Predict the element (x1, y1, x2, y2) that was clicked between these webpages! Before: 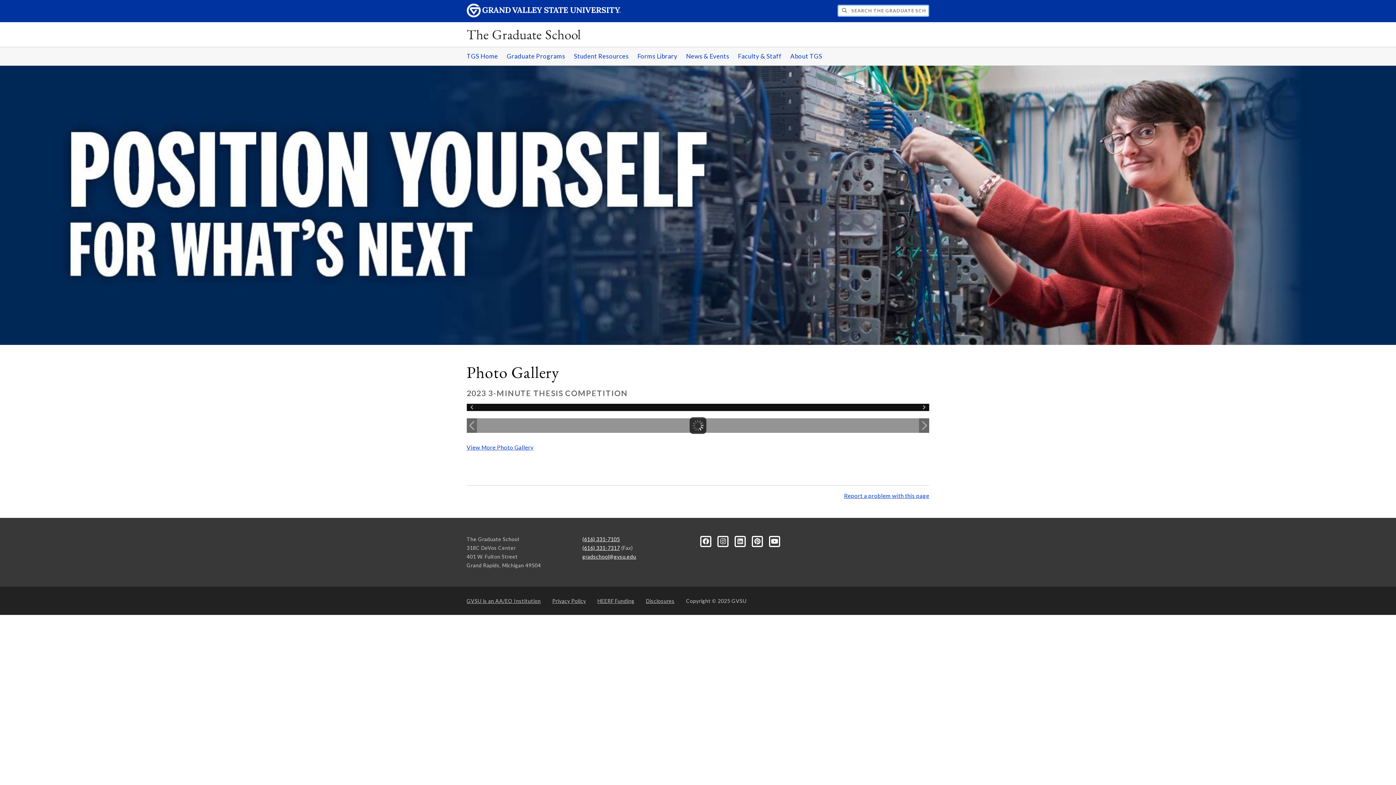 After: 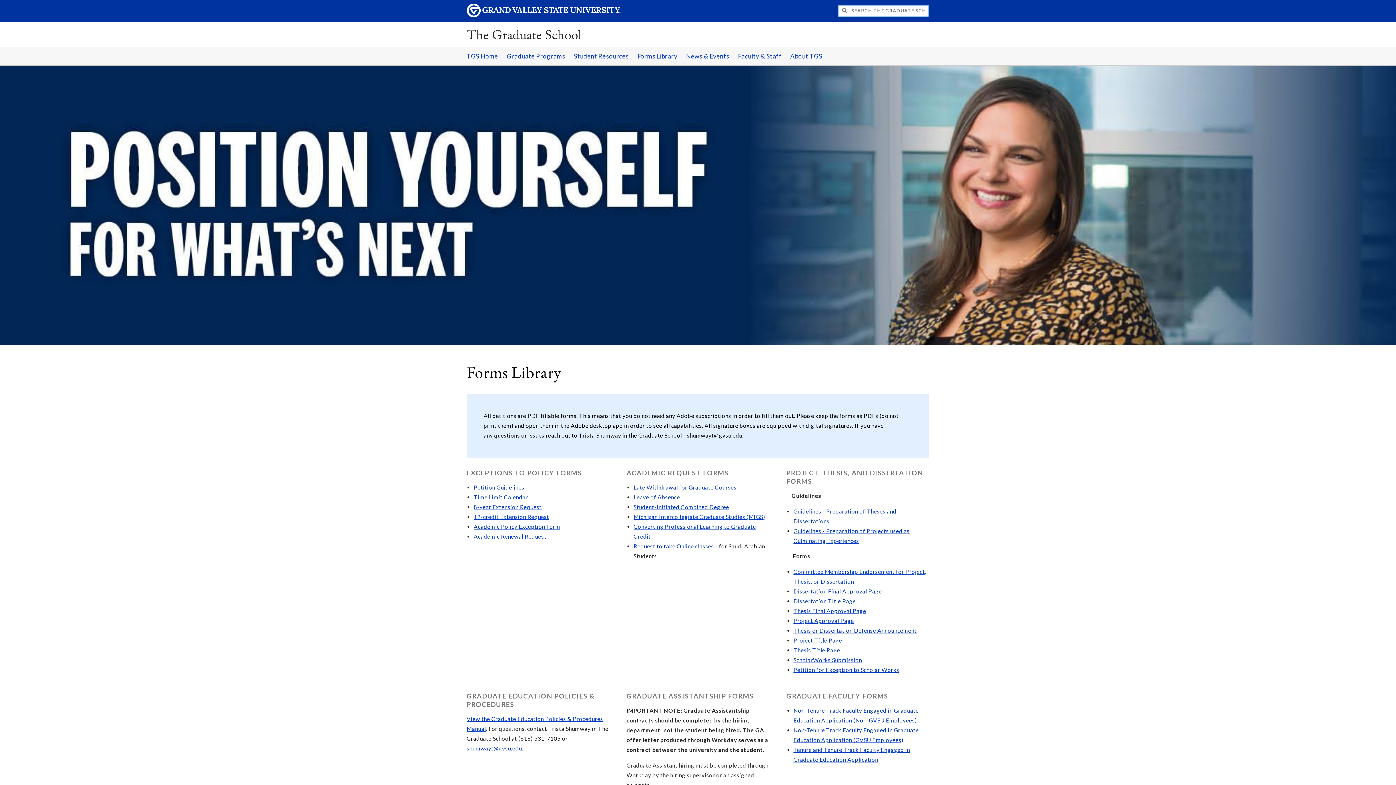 Action: bbox: (633, 47, 681, 65) label: Forms Library